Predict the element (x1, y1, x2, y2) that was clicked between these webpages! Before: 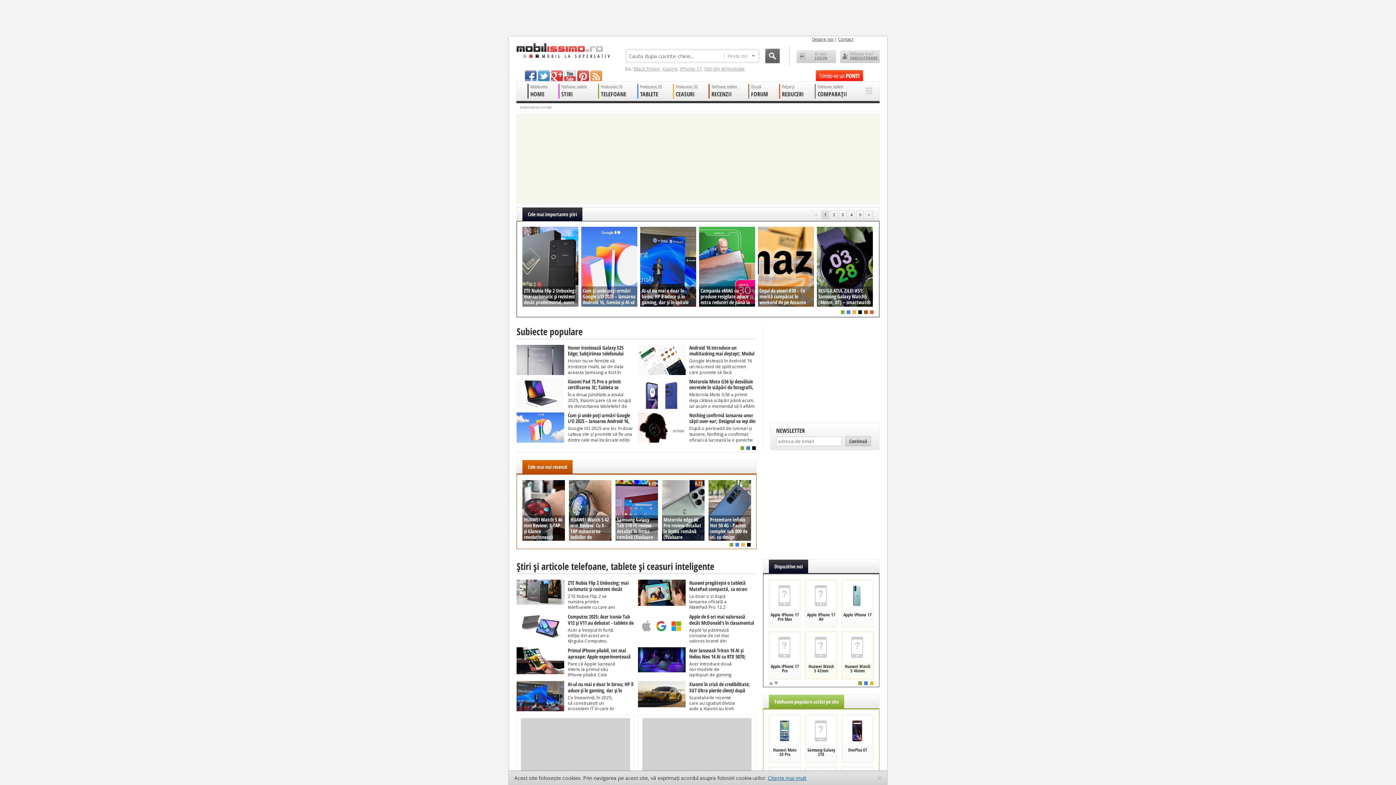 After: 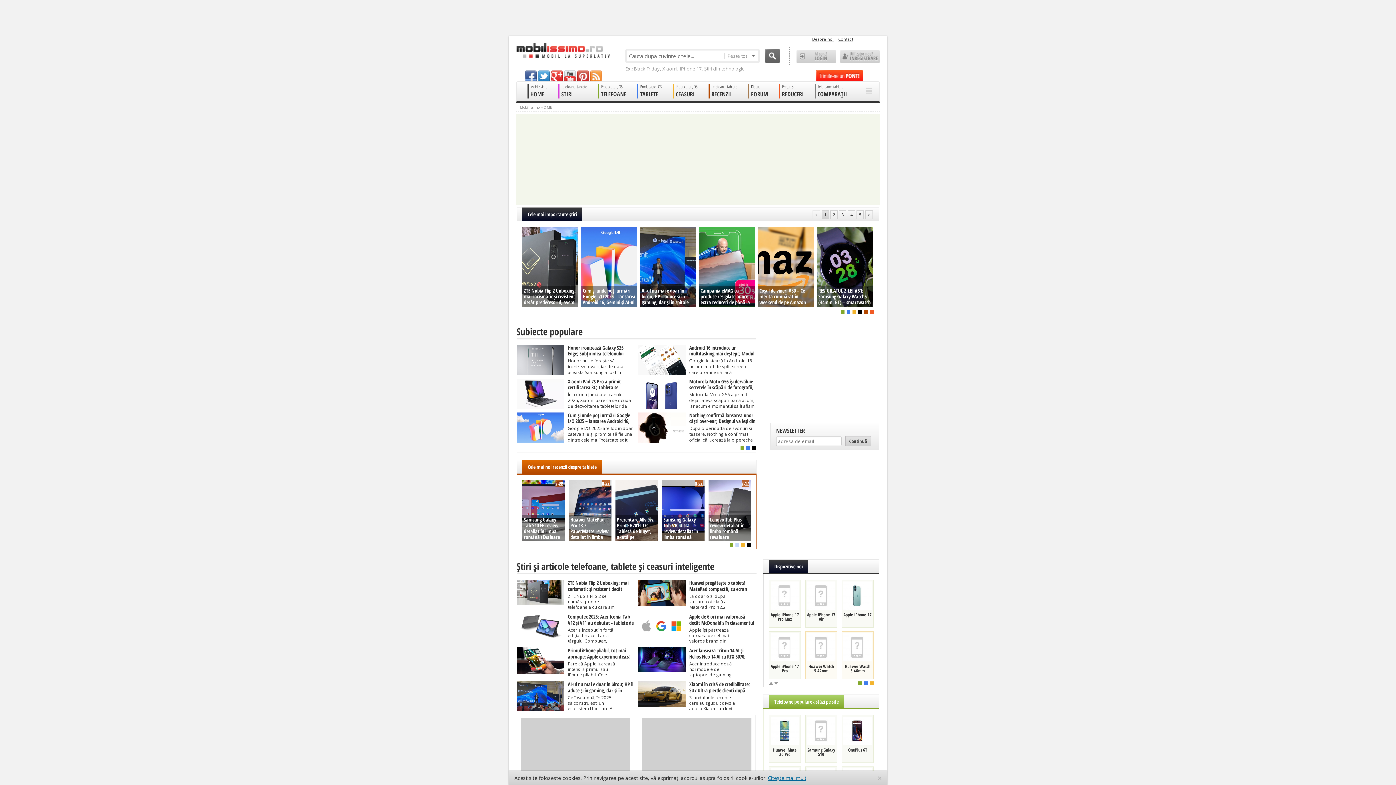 Action: bbox: (735, 543, 739, 546)